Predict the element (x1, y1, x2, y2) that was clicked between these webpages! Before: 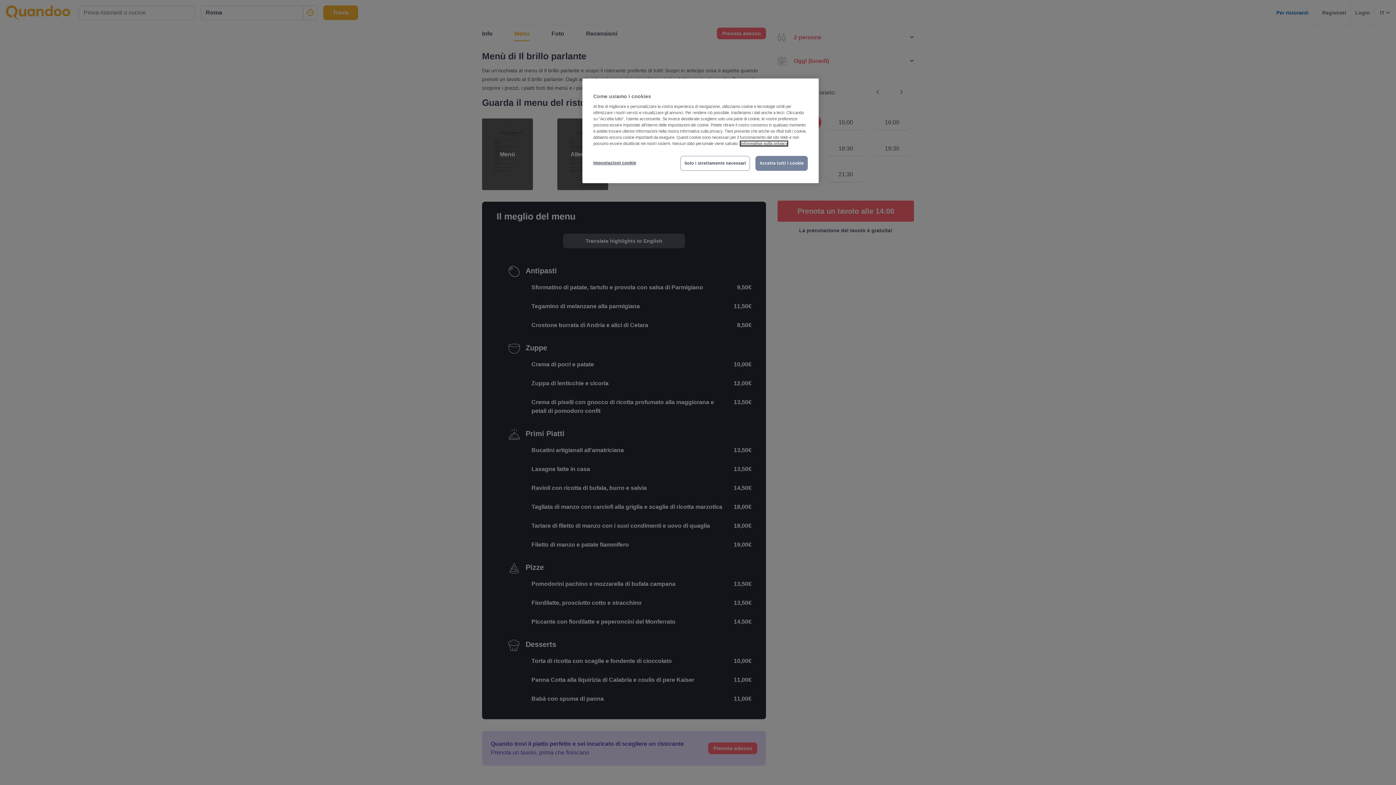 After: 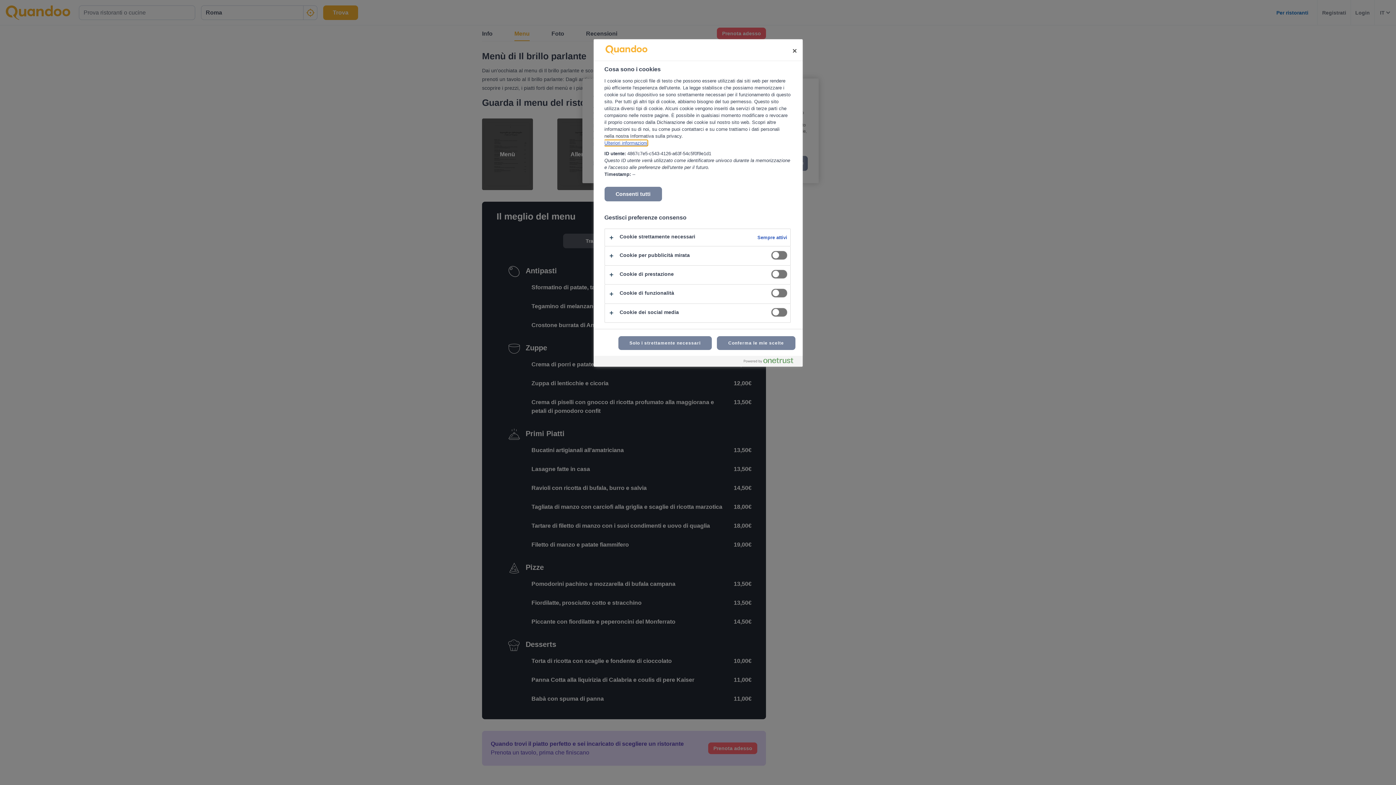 Action: label: Impostazioni cookie bbox: (593, 156, 642, 170)